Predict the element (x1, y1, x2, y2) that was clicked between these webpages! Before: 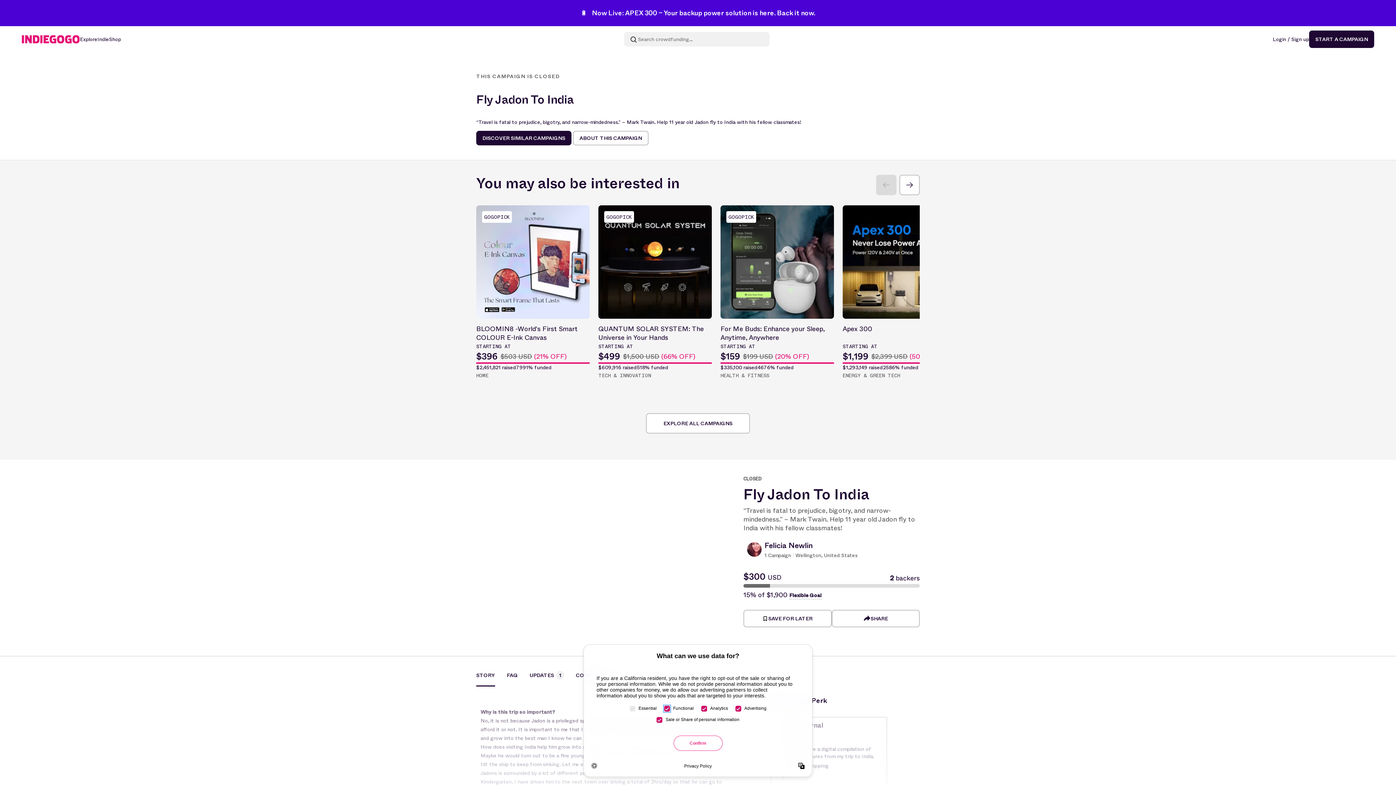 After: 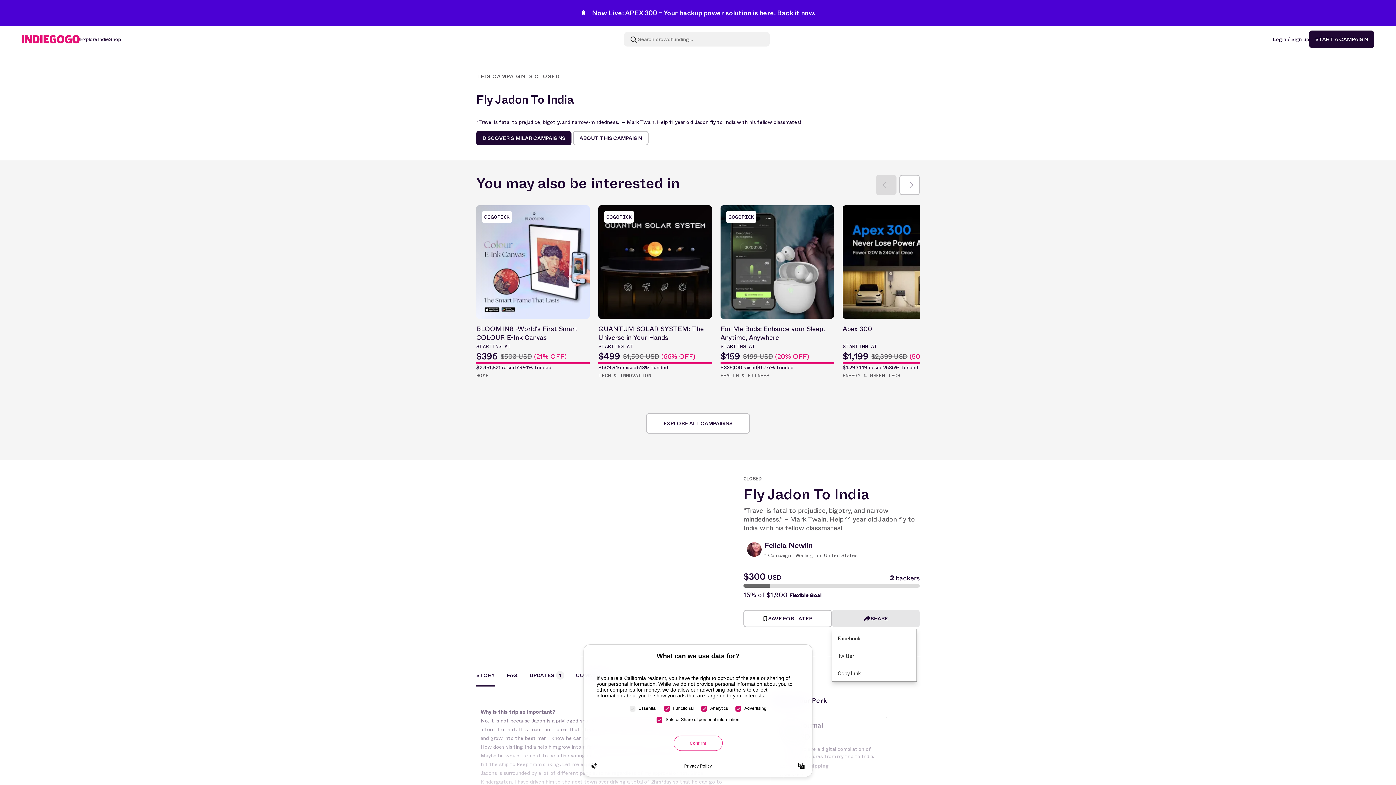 Action: bbox: (831, 610, 920, 627) label: SHARE